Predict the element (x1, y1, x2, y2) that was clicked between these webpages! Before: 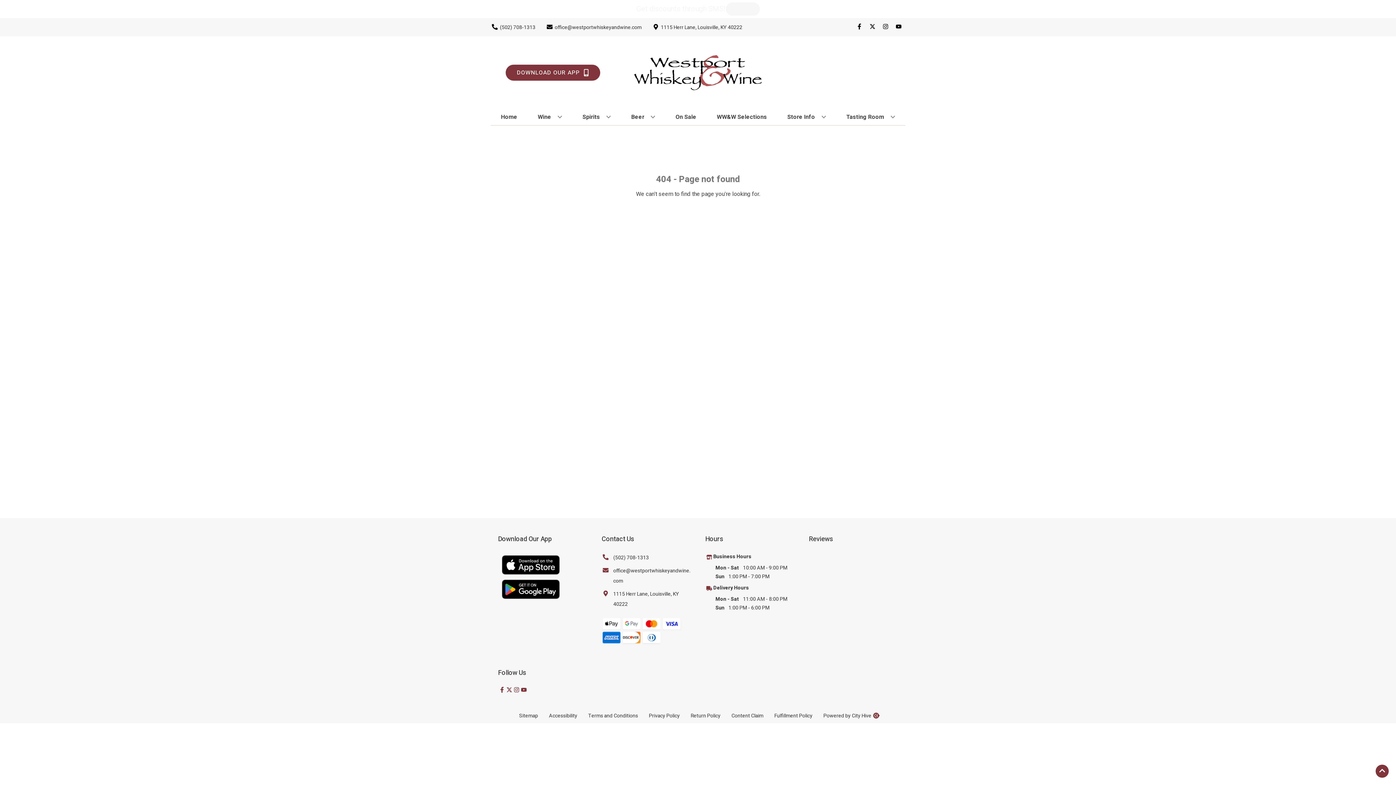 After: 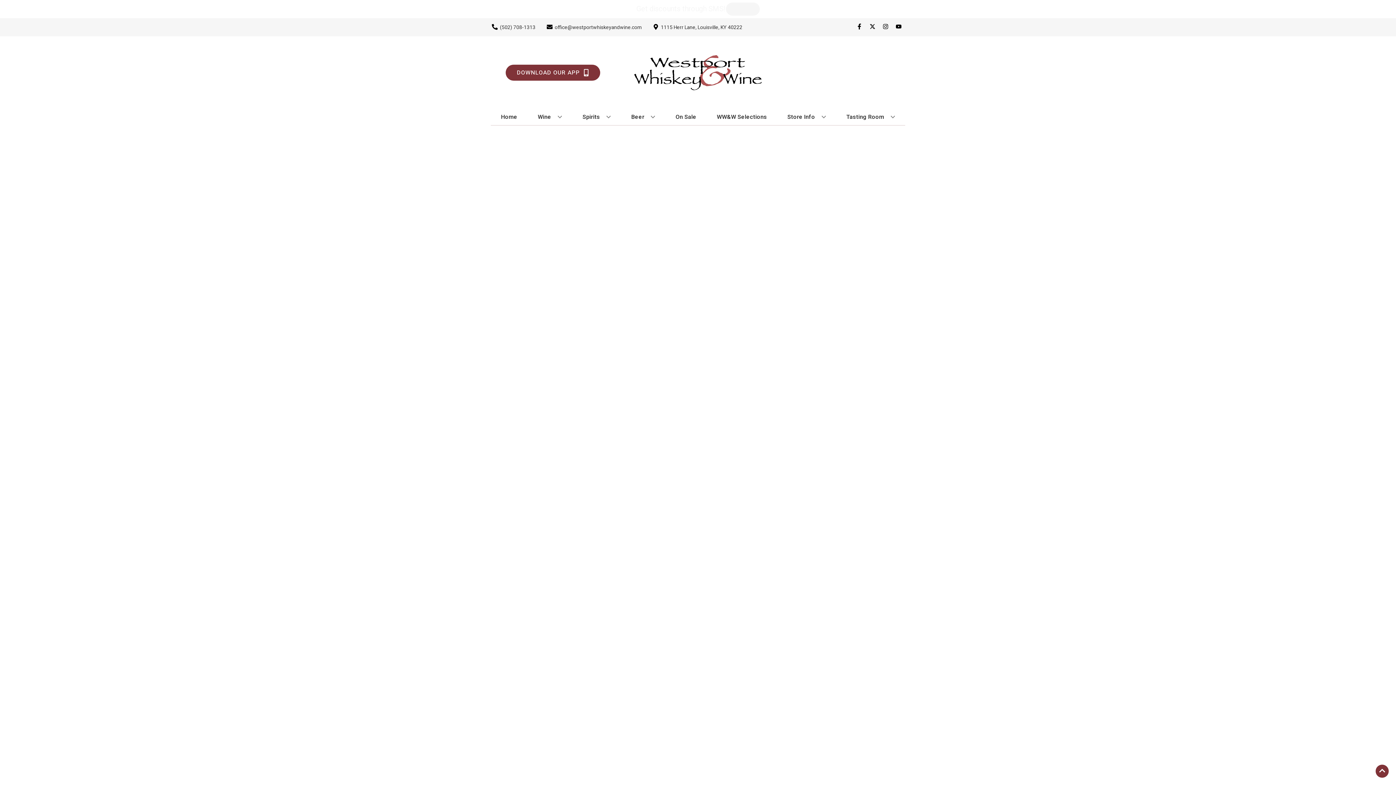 Action: label: On Sale bbox: (672, 109, 699, 125)